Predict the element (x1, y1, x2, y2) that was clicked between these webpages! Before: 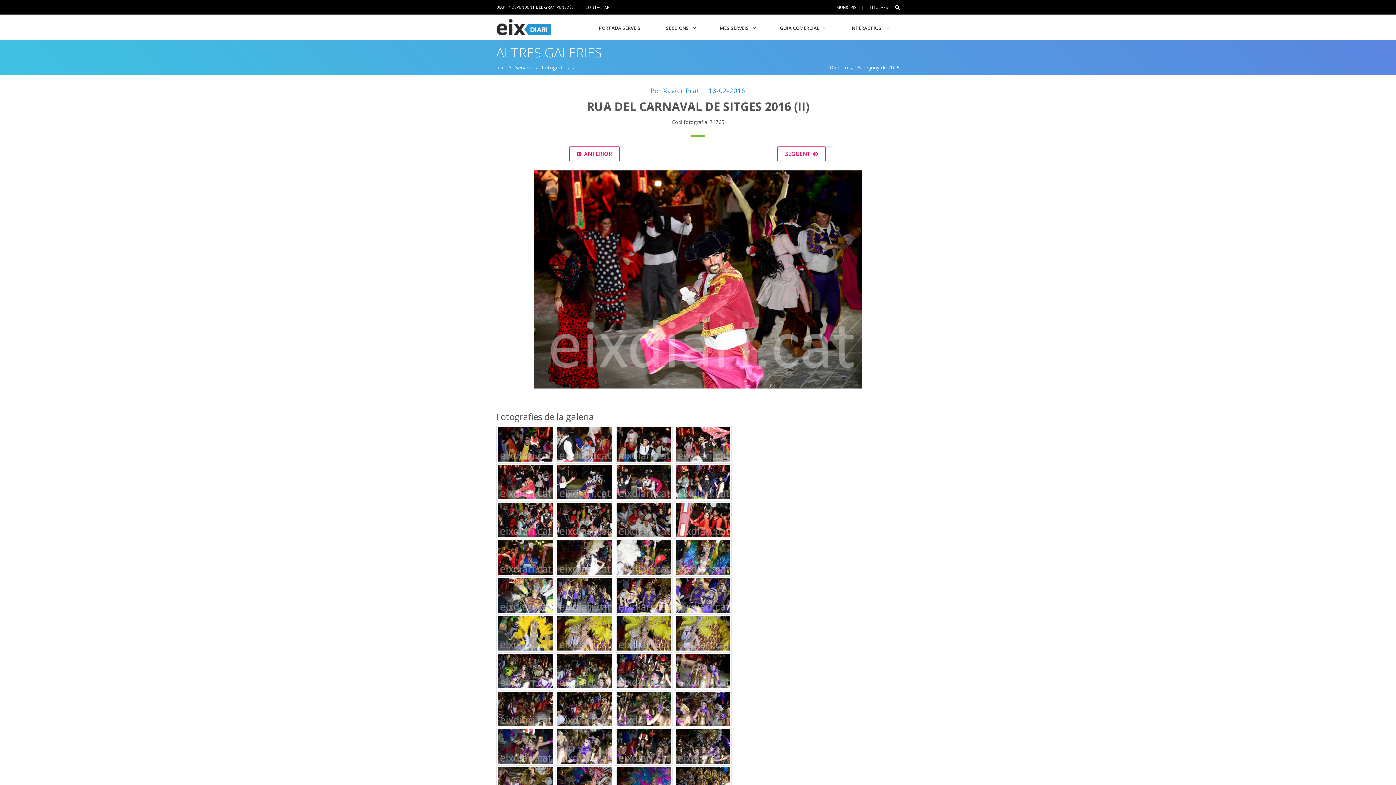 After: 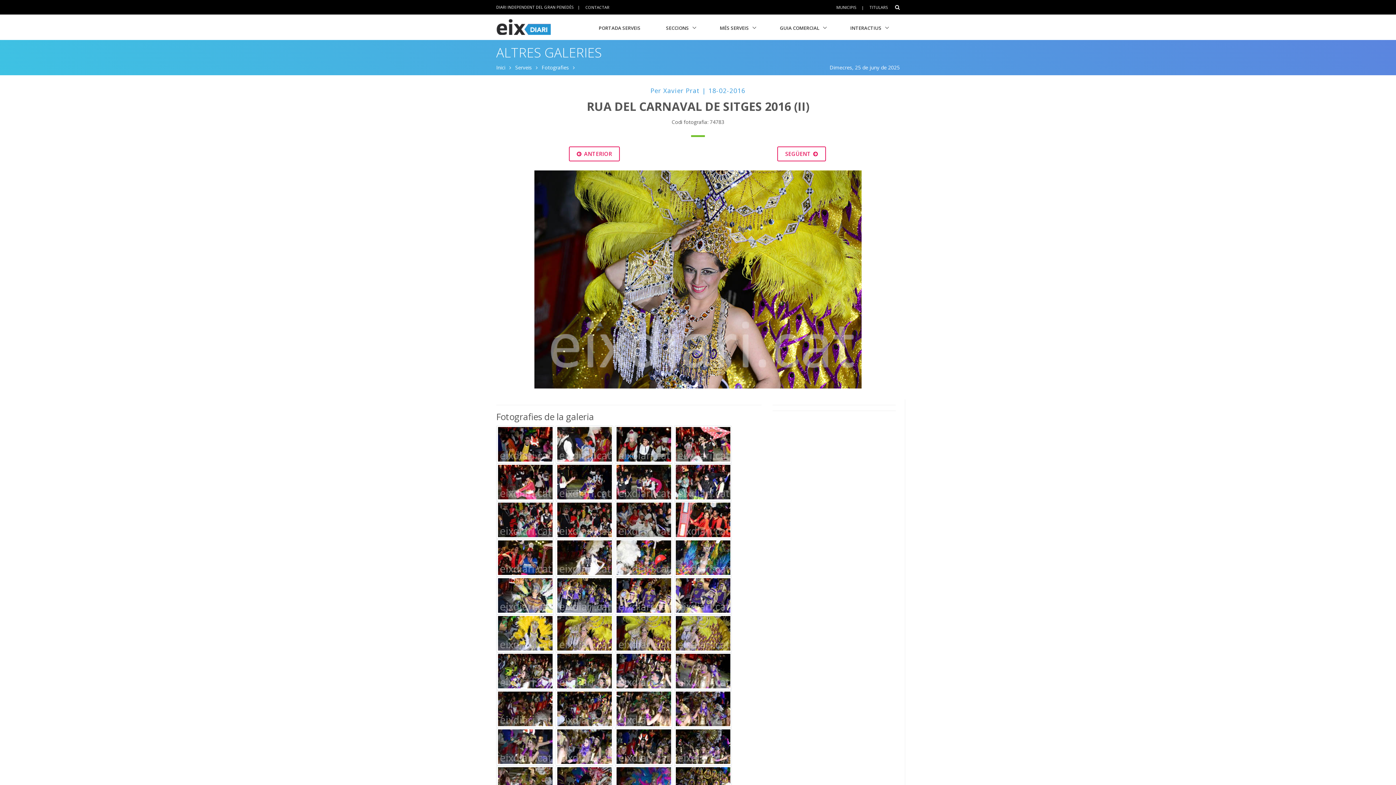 Action: bbox: (614, 629, 672, 636)